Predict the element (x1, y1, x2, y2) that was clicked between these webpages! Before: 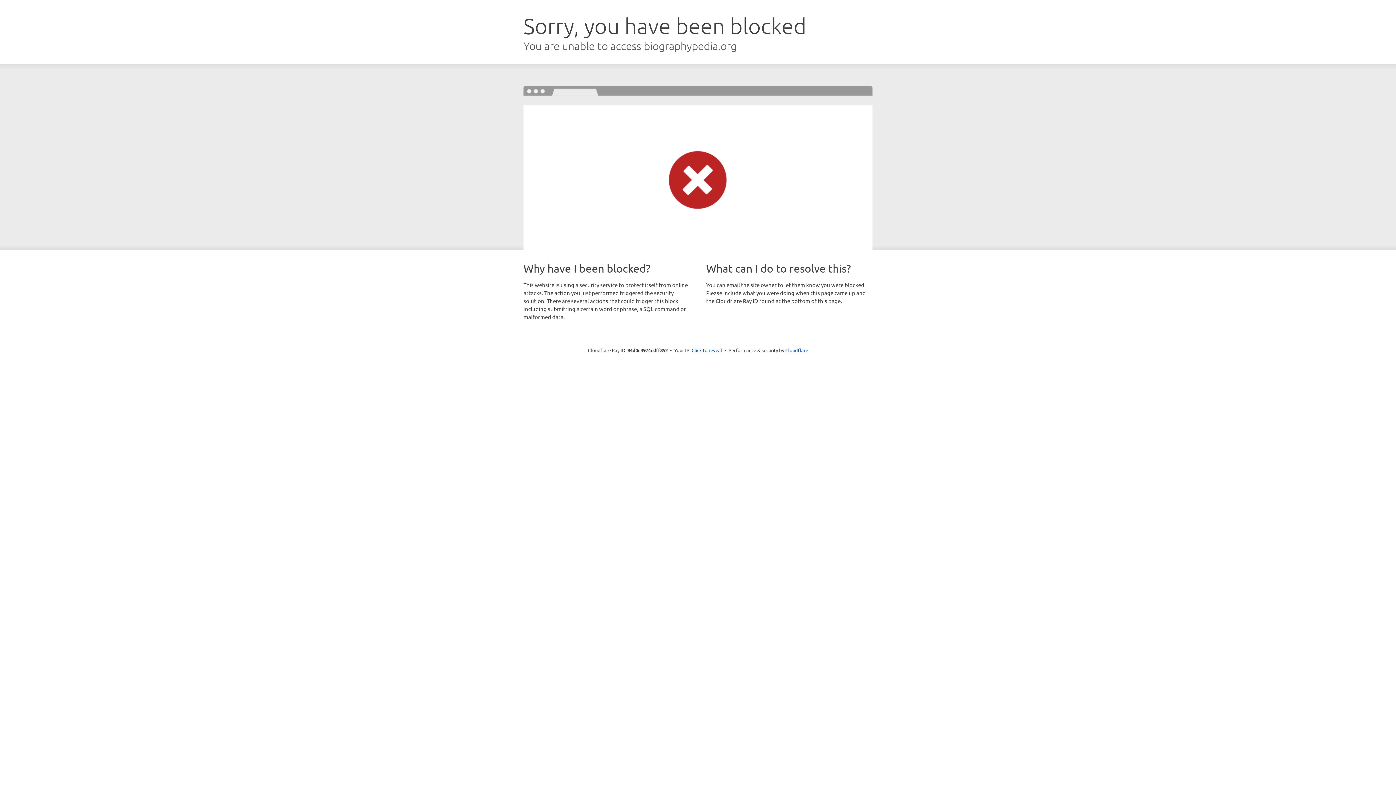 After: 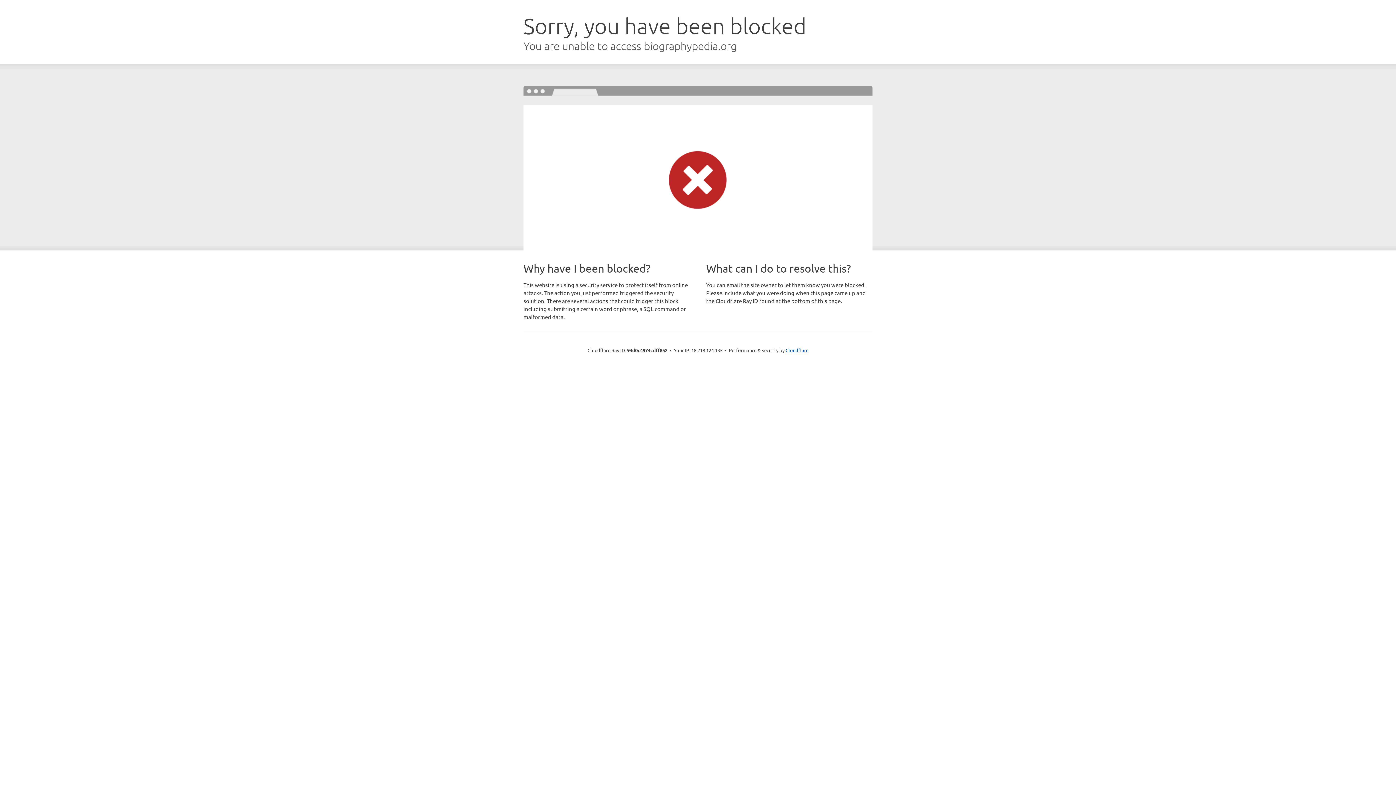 Action: bbox: (691, 346, 722, 353) label: Click to reveal